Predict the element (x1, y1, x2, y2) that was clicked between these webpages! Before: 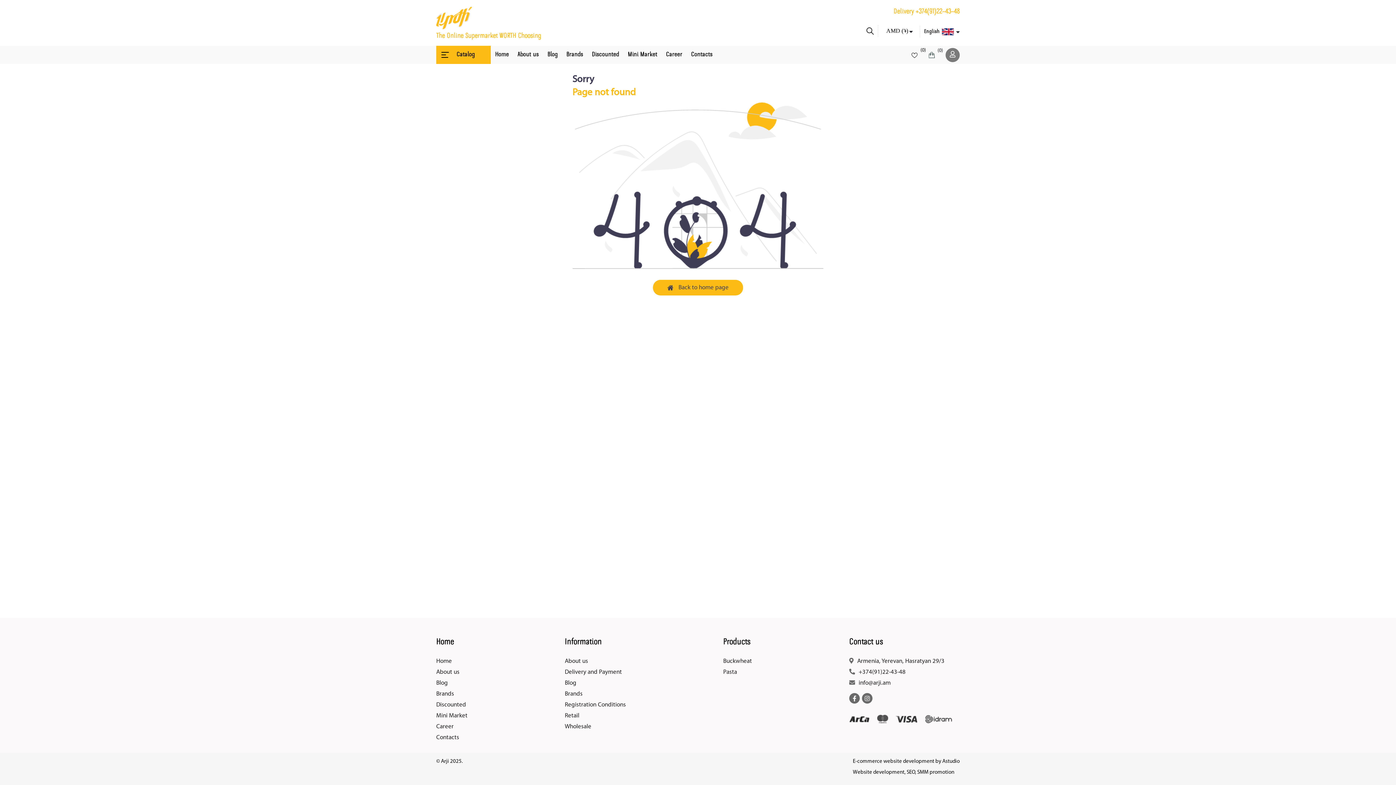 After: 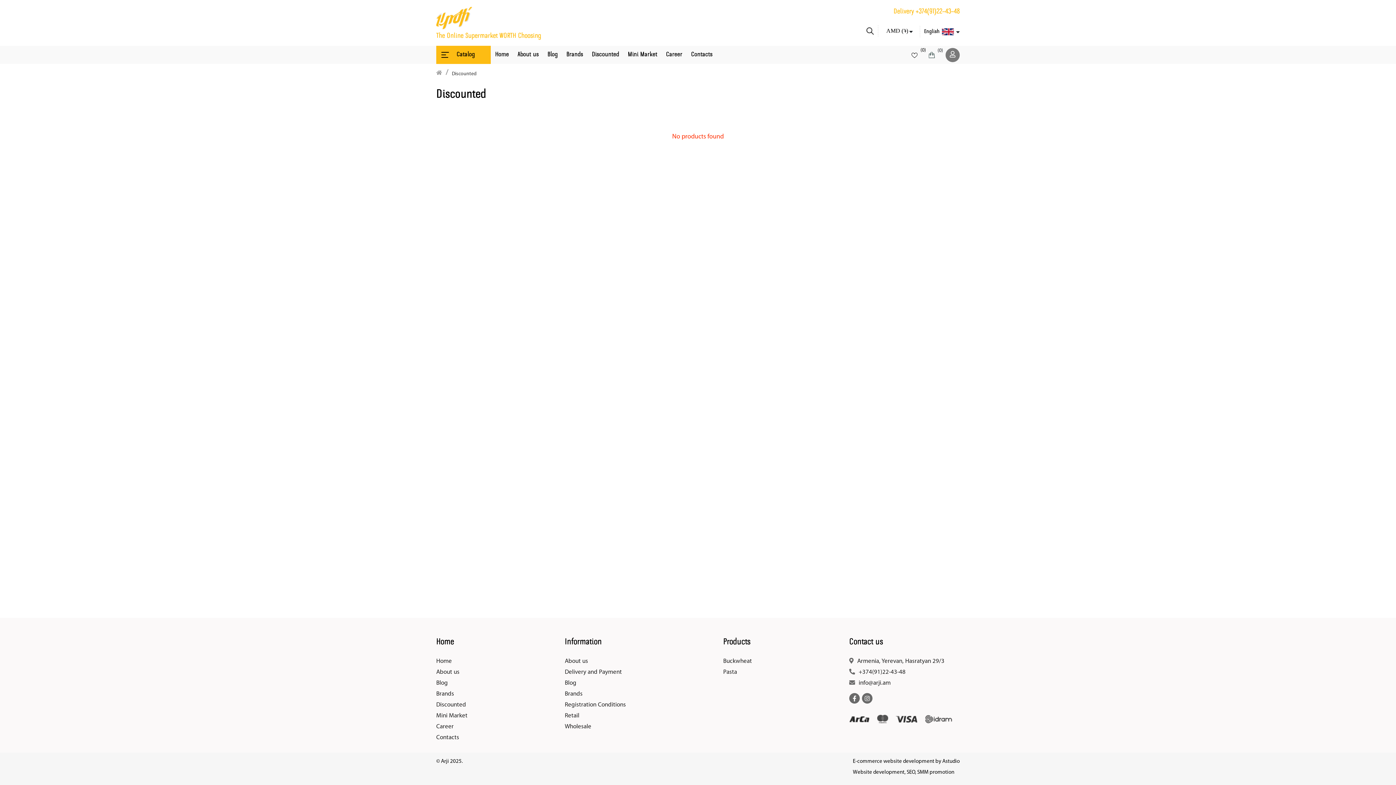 Action: bbox: (436, 700, 467, 710) label: Discounted